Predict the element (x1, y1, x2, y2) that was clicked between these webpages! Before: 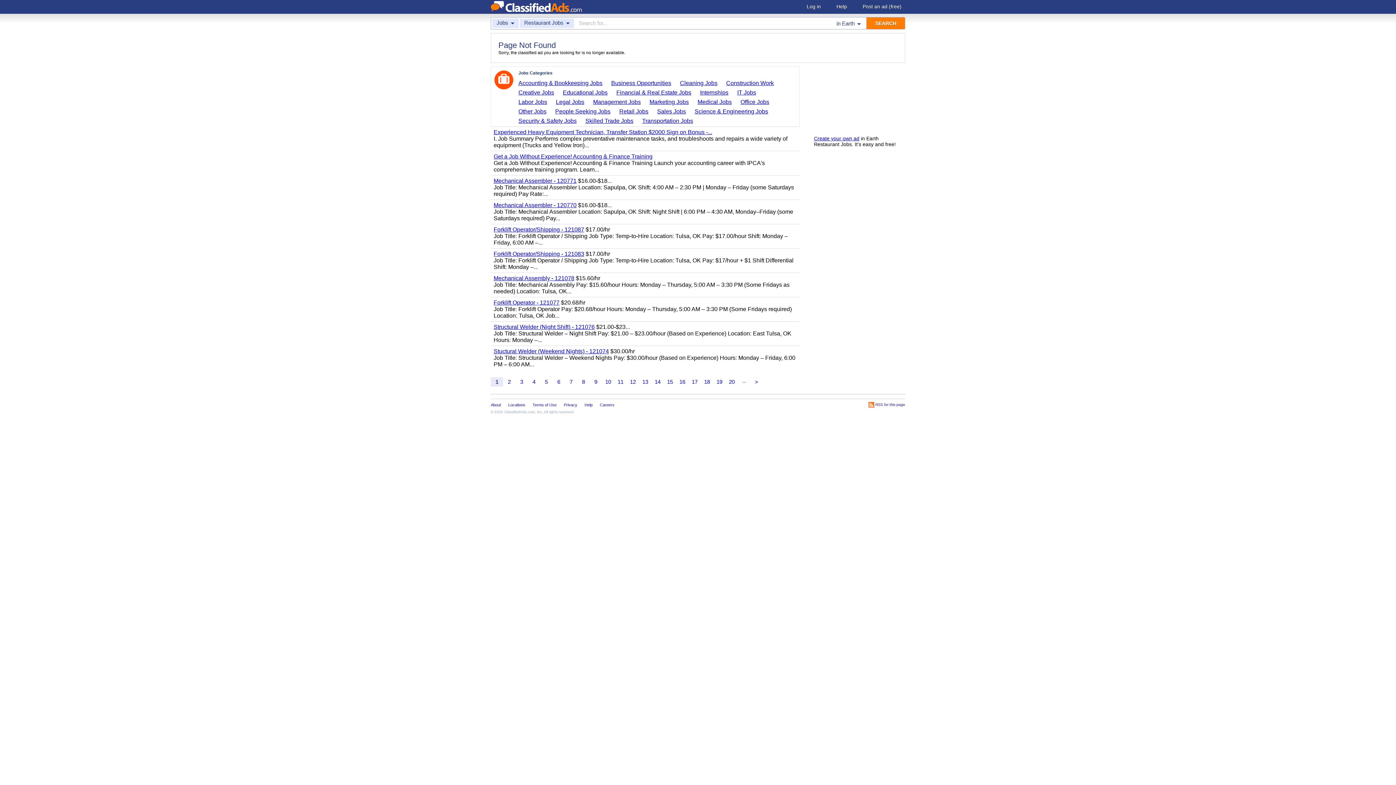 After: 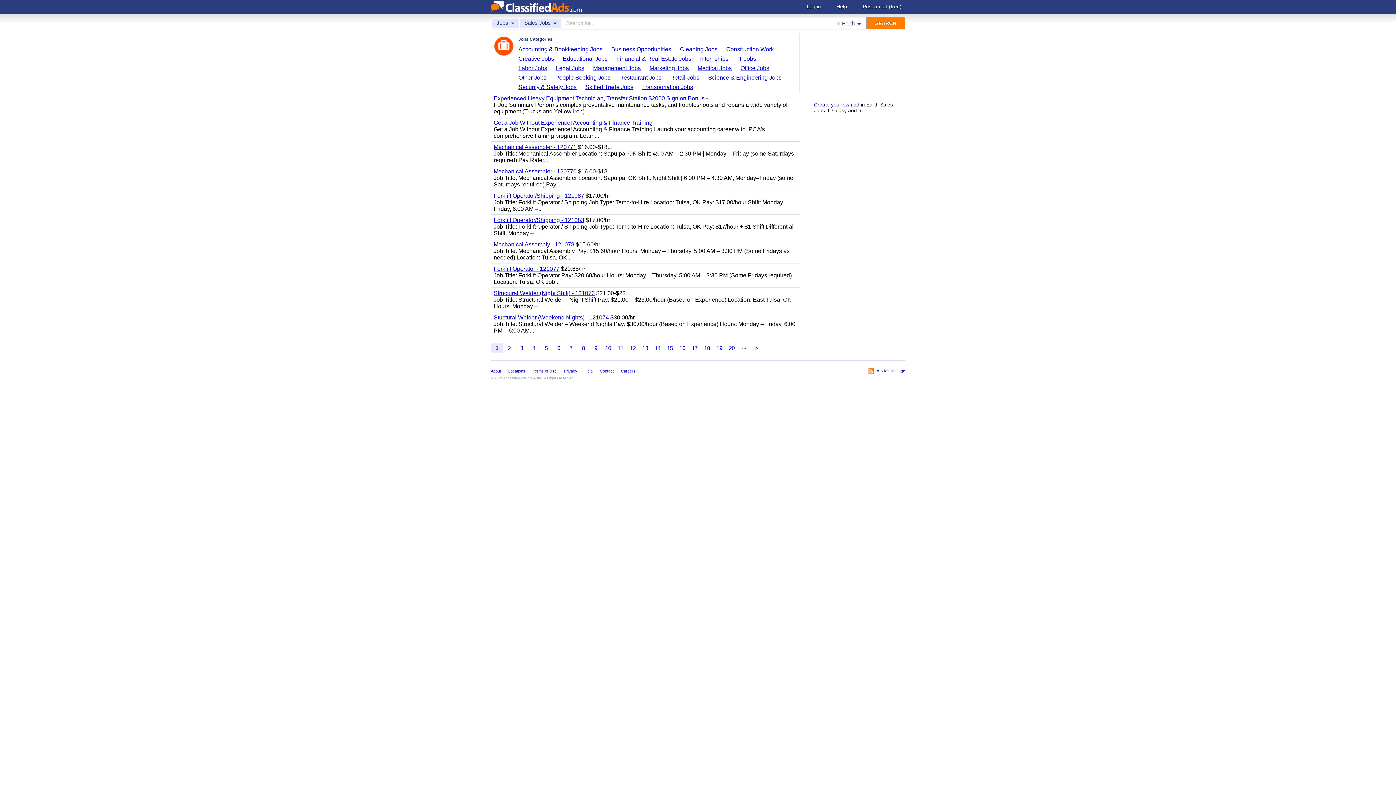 Action: label: Sales Jobs bbox: (657, 107, 691, 115)